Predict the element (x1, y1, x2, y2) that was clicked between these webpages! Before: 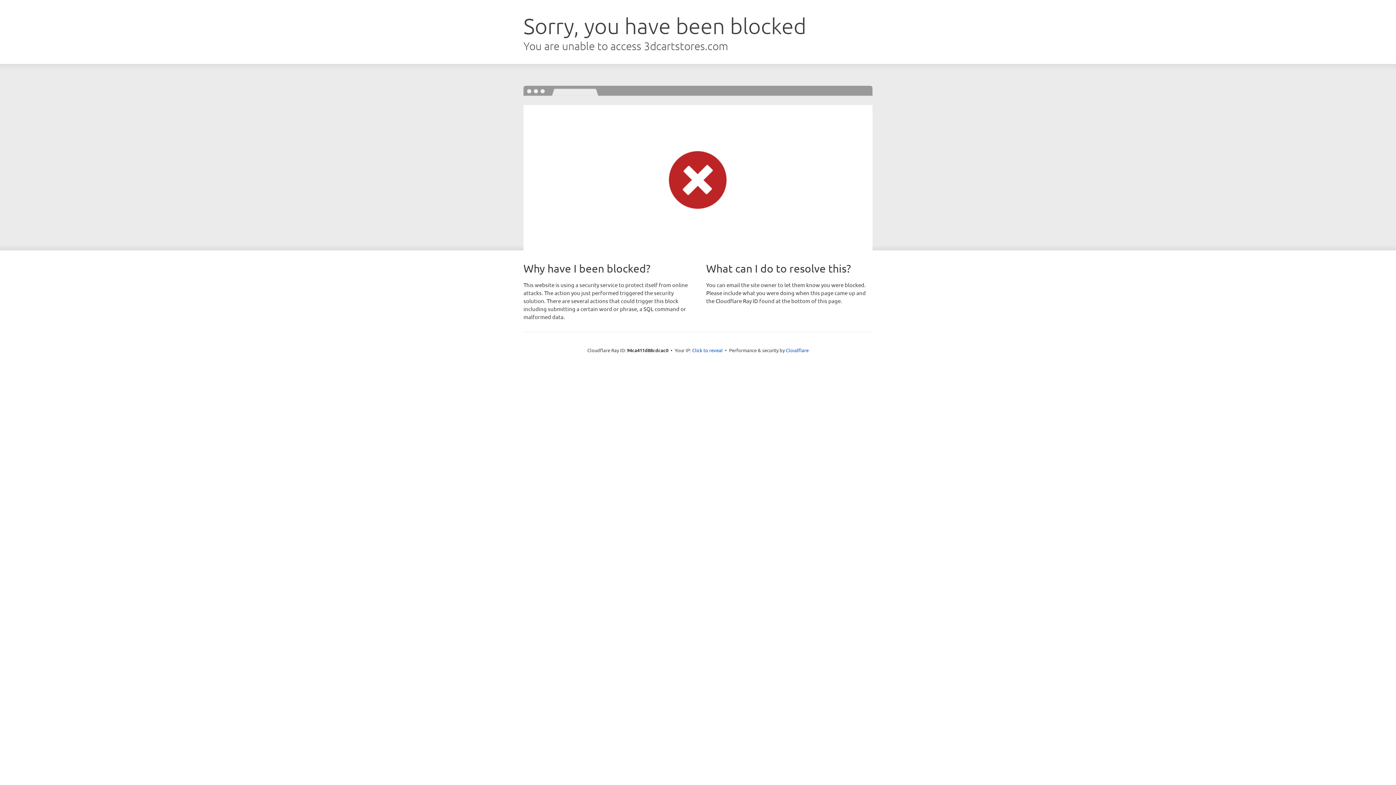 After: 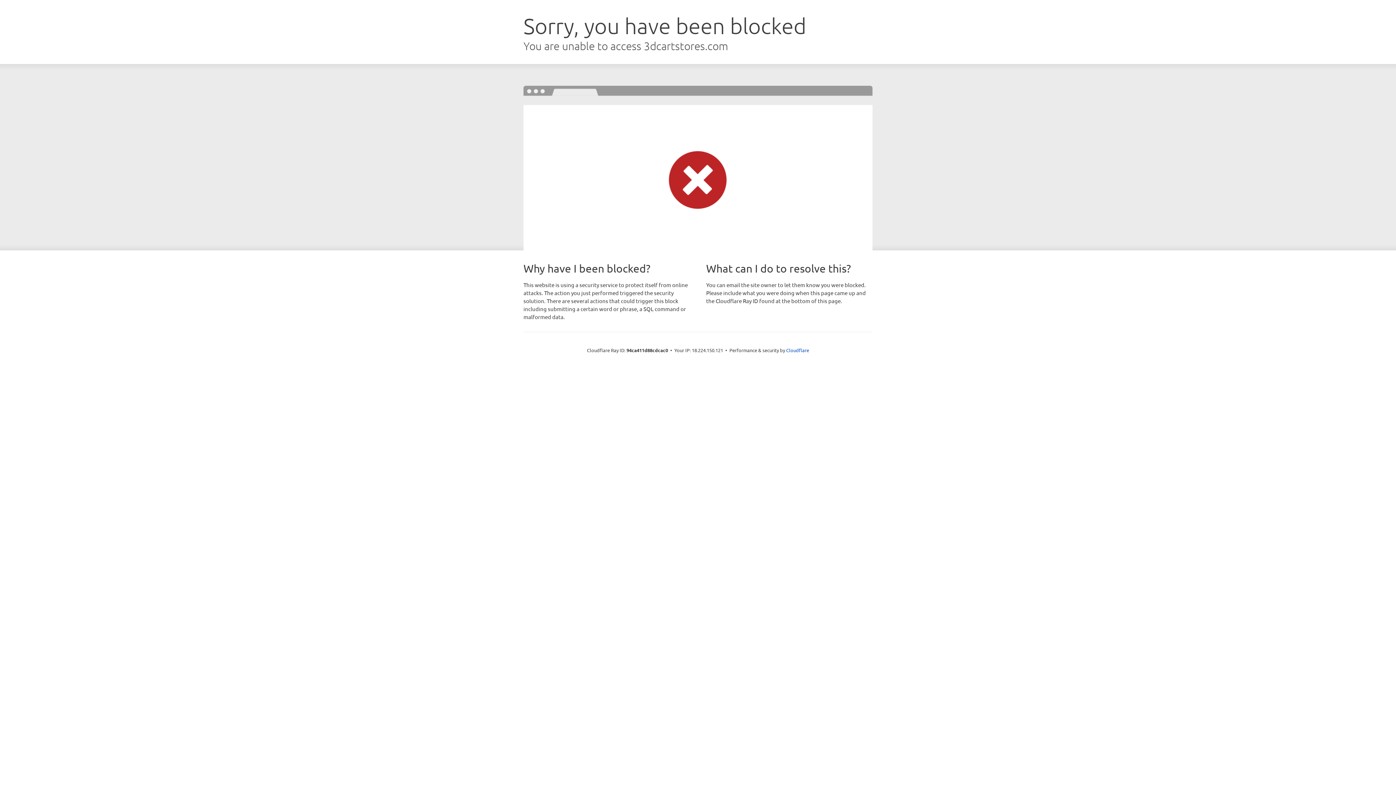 Action: label: Click to reveal bbox: (692, 346, 722, 353)